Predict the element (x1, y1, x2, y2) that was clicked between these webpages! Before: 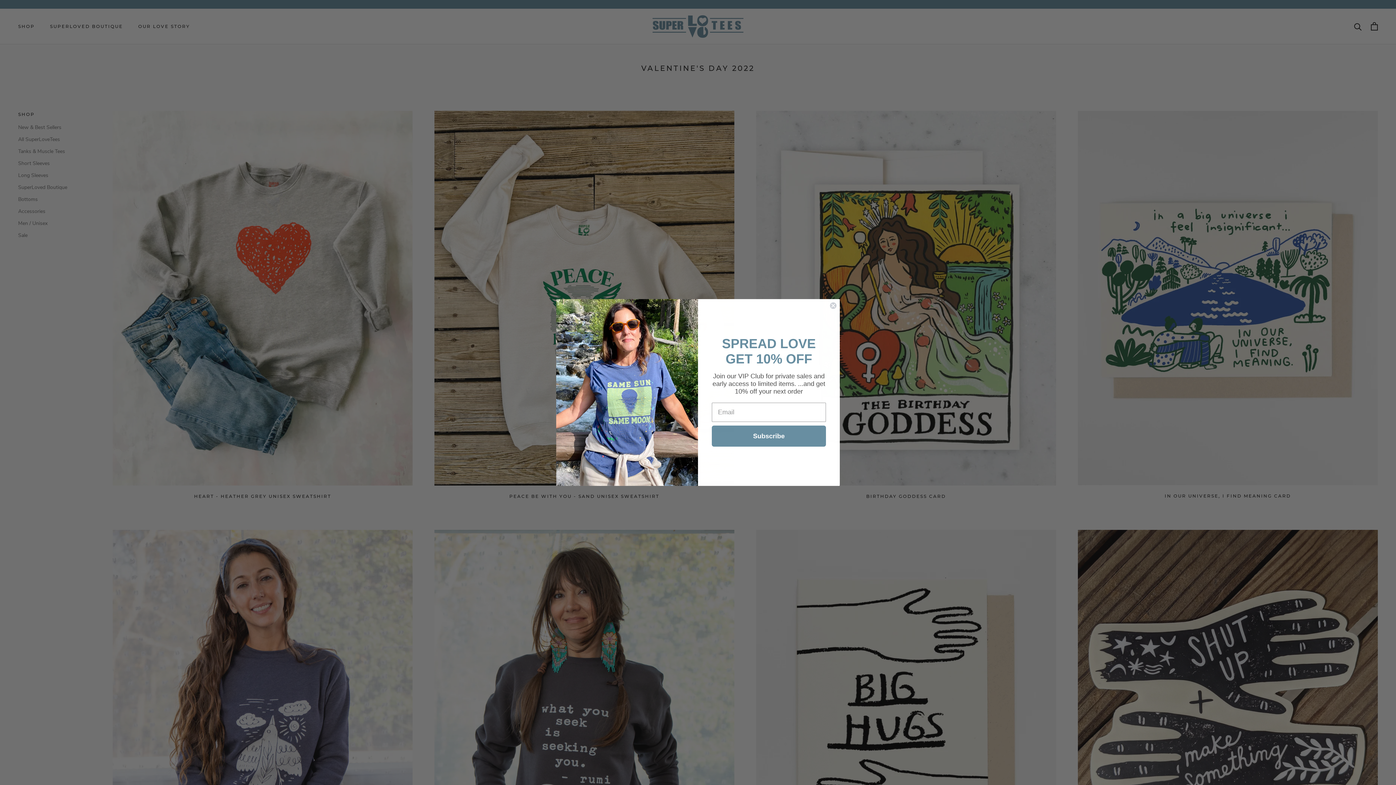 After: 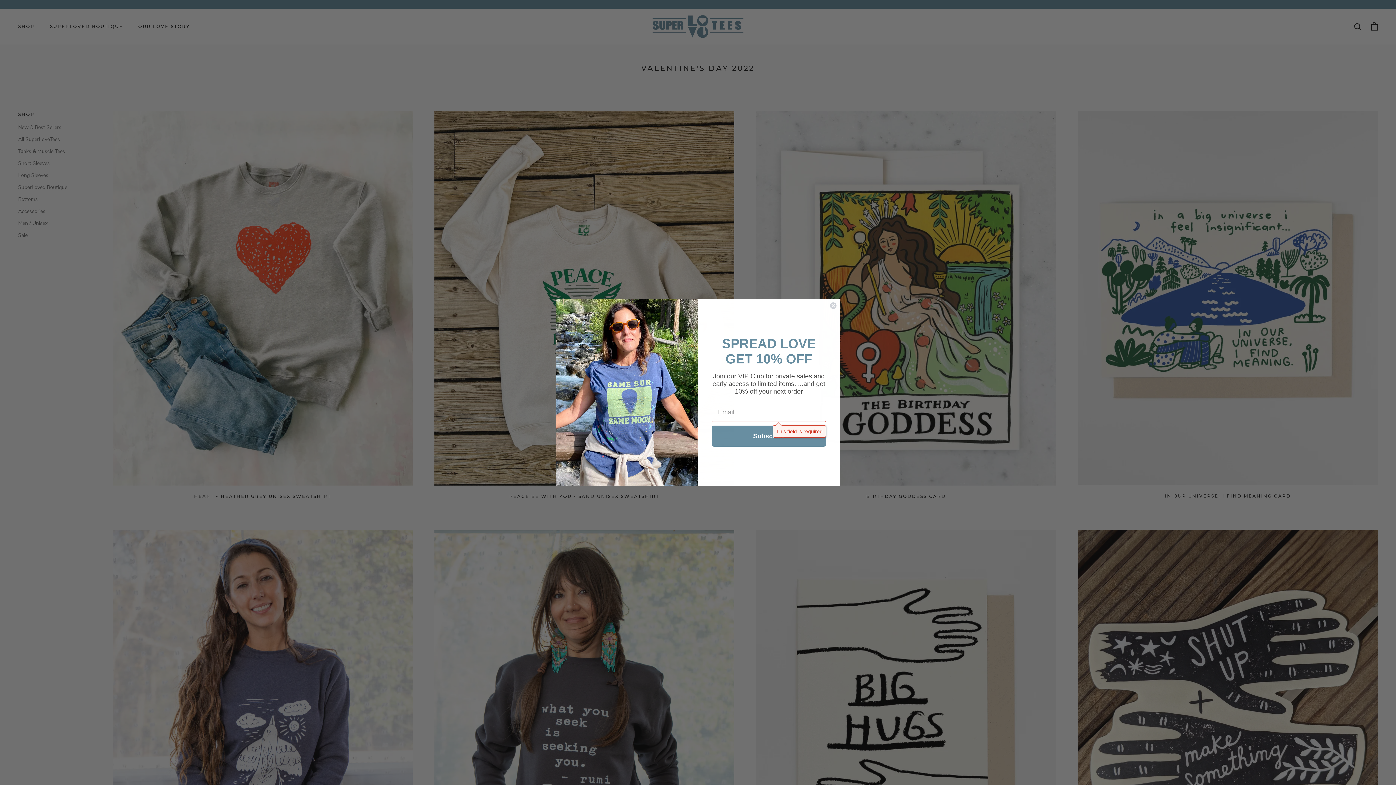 Action: bbox: (712, 425, 826, 446) label: Subscribe